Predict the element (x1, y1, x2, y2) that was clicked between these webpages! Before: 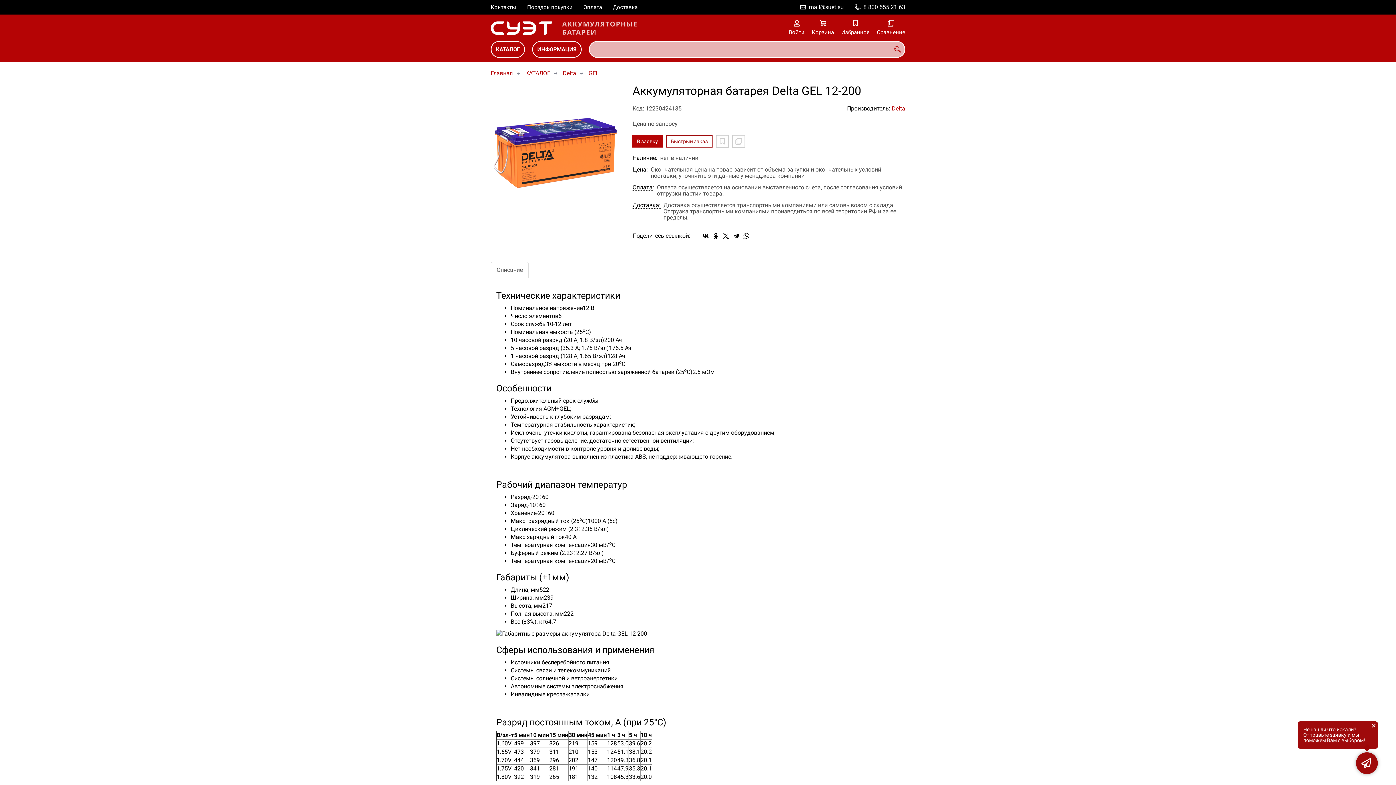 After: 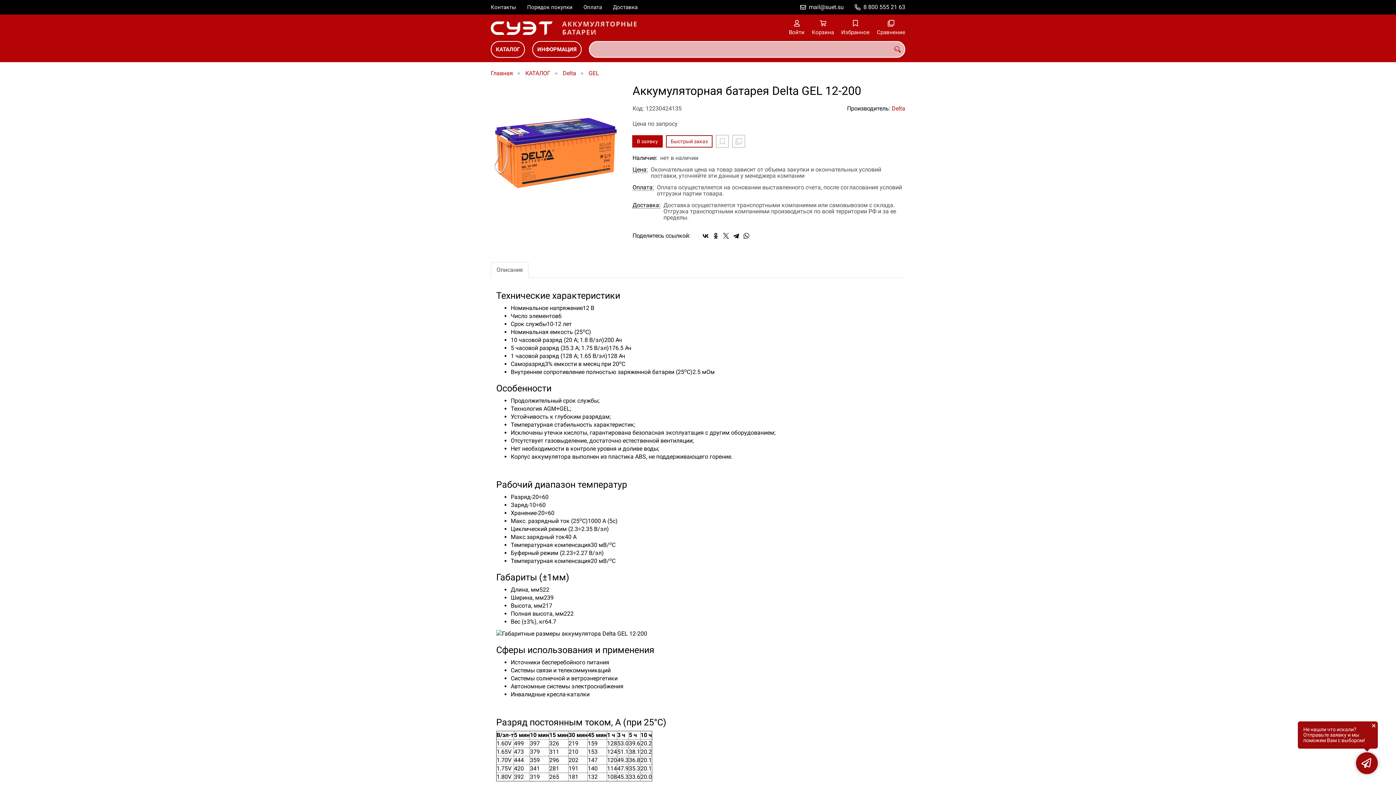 Action: bbox: (891, 42, 904, 55)